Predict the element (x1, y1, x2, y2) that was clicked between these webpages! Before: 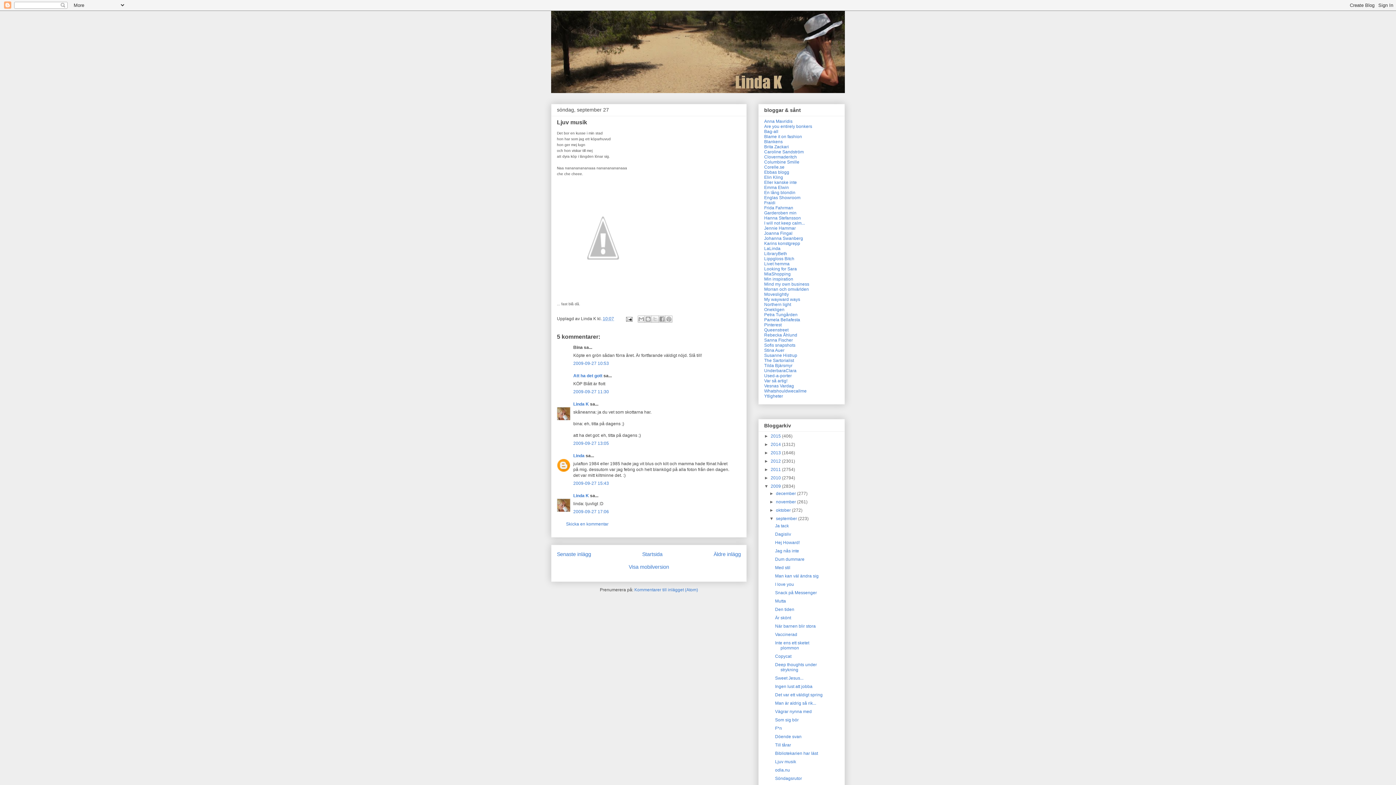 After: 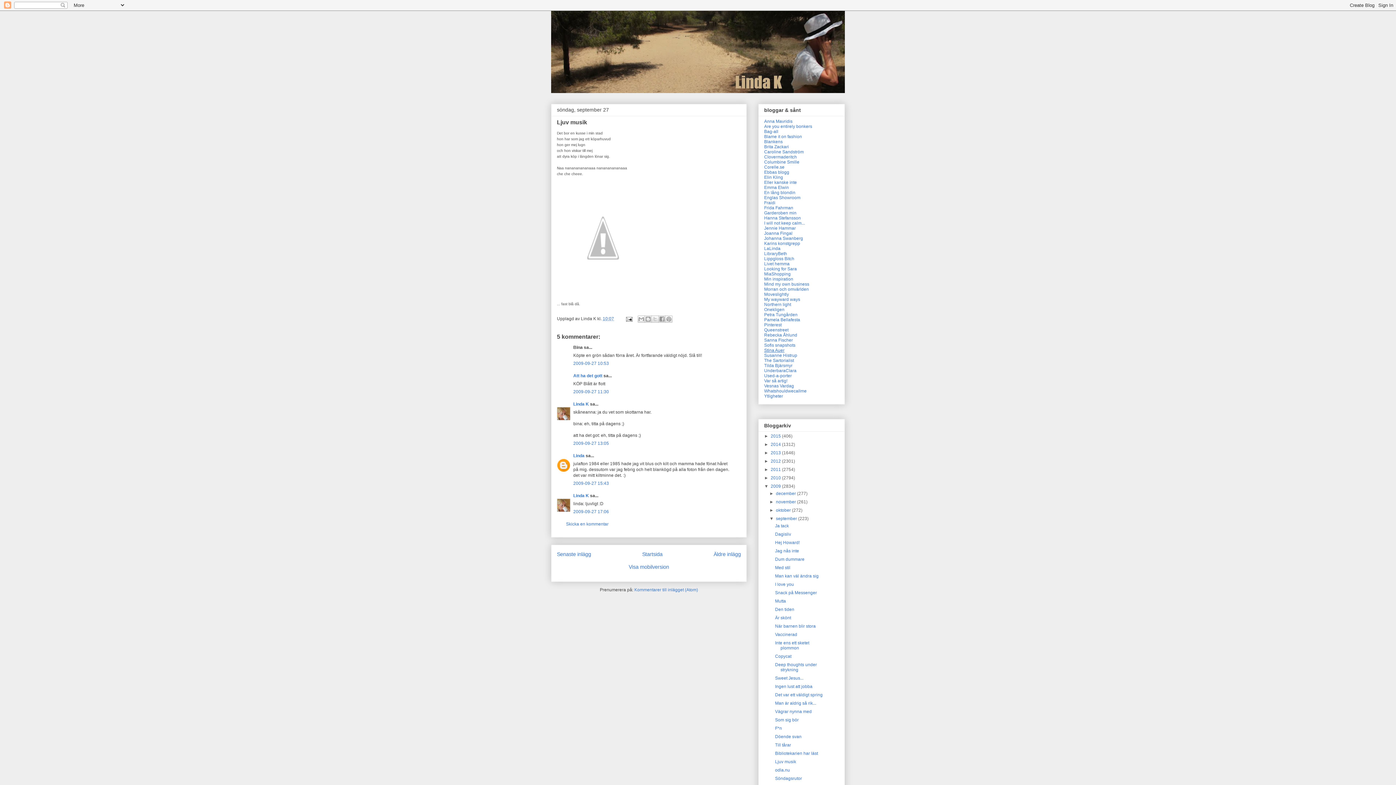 Action: label: Stina Auer bbox: (764, 348, 784, 353)